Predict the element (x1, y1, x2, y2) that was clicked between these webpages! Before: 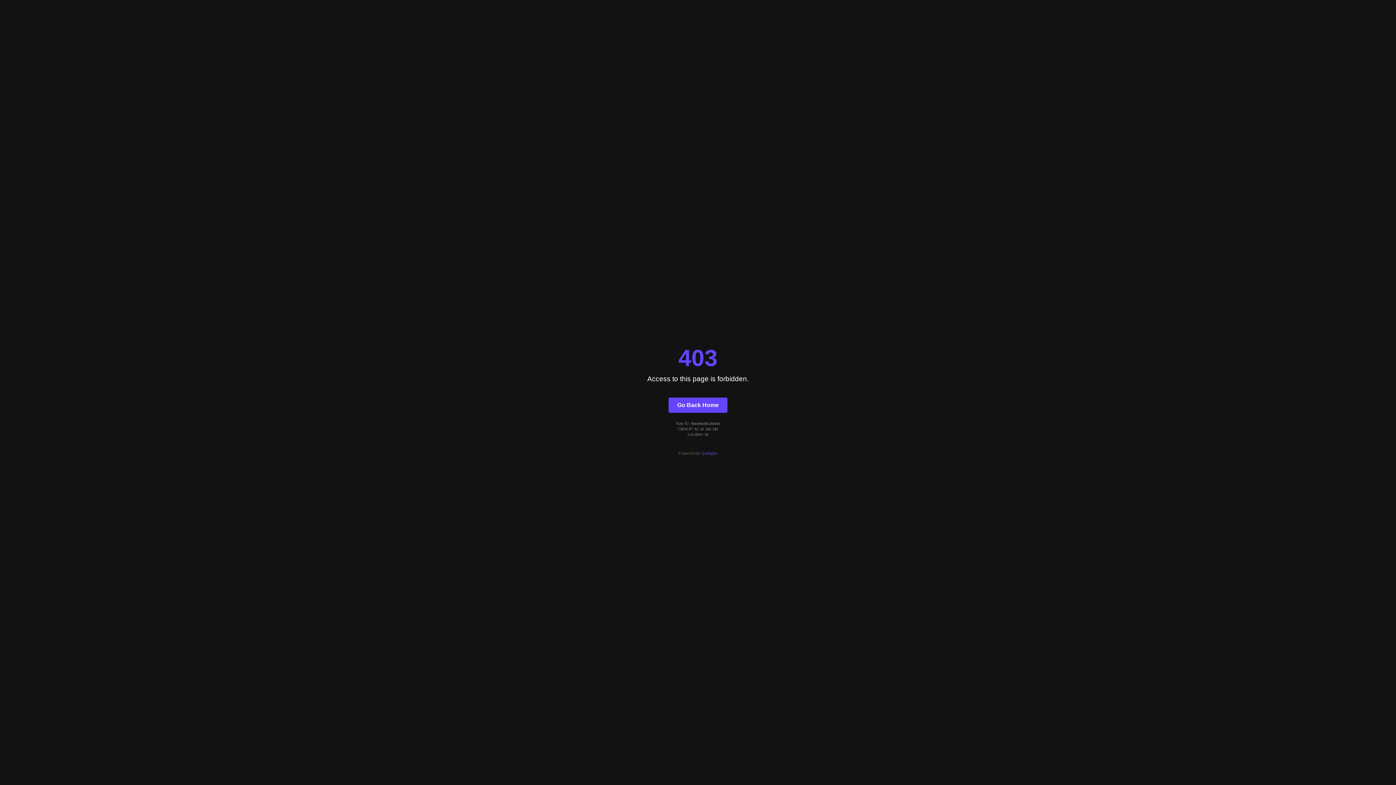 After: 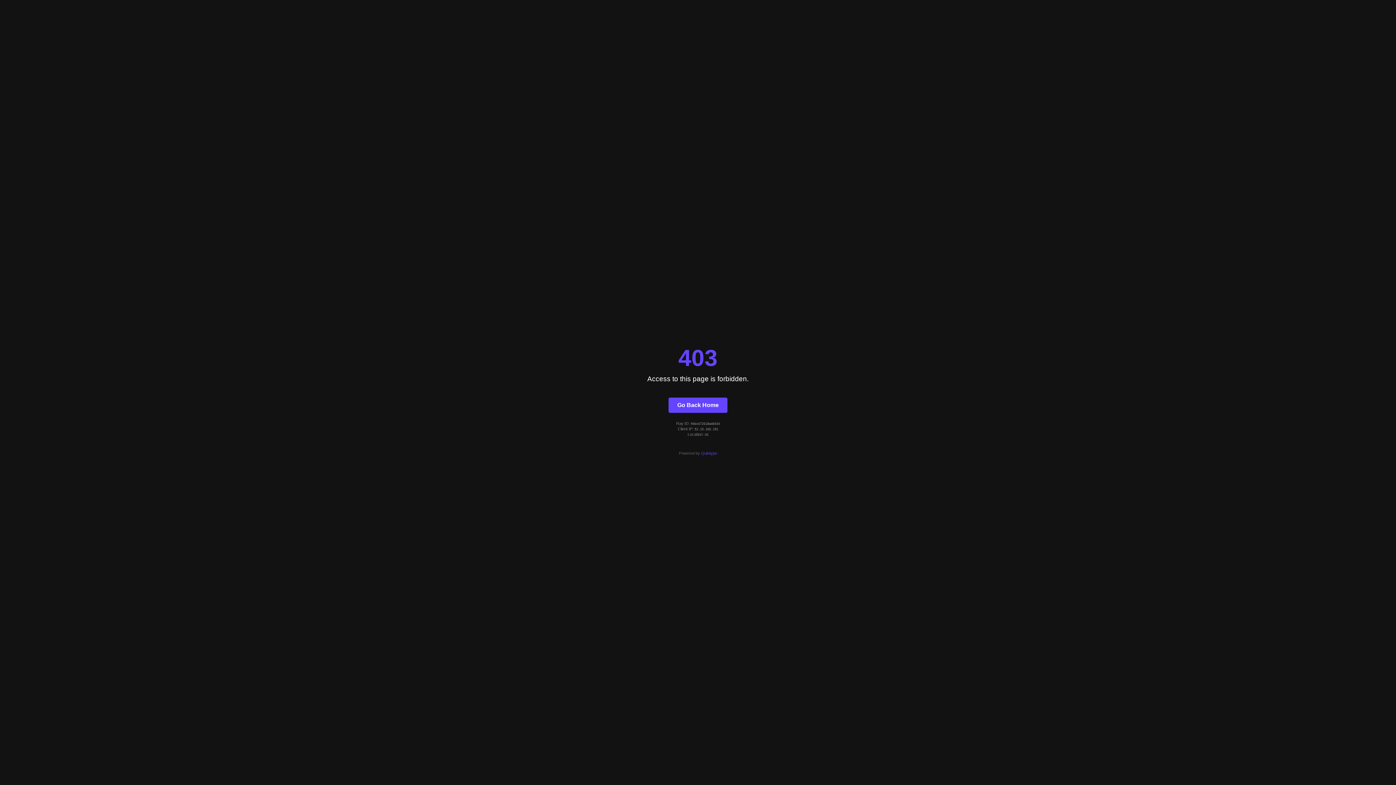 Action: label: Go Back Home bbox: (668, 397, 727, 412)